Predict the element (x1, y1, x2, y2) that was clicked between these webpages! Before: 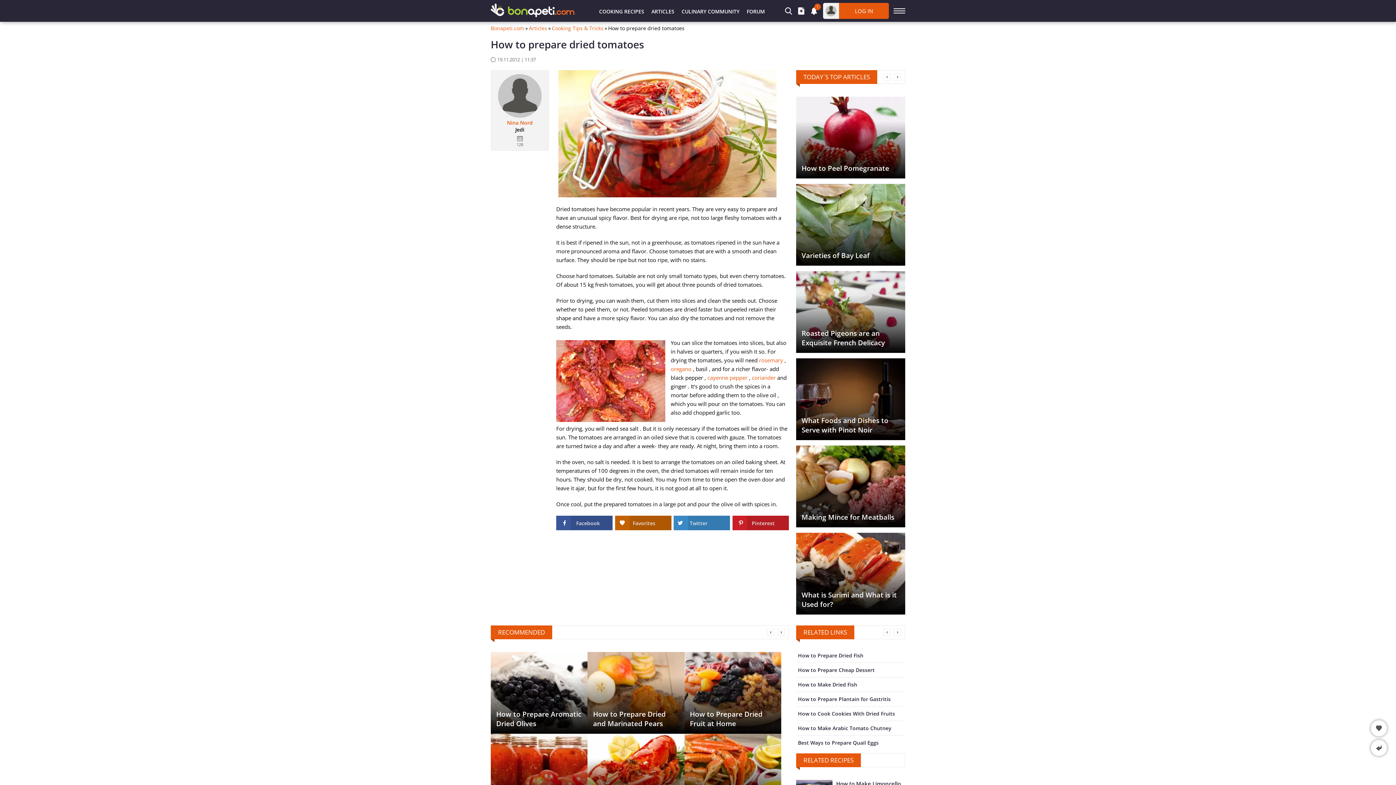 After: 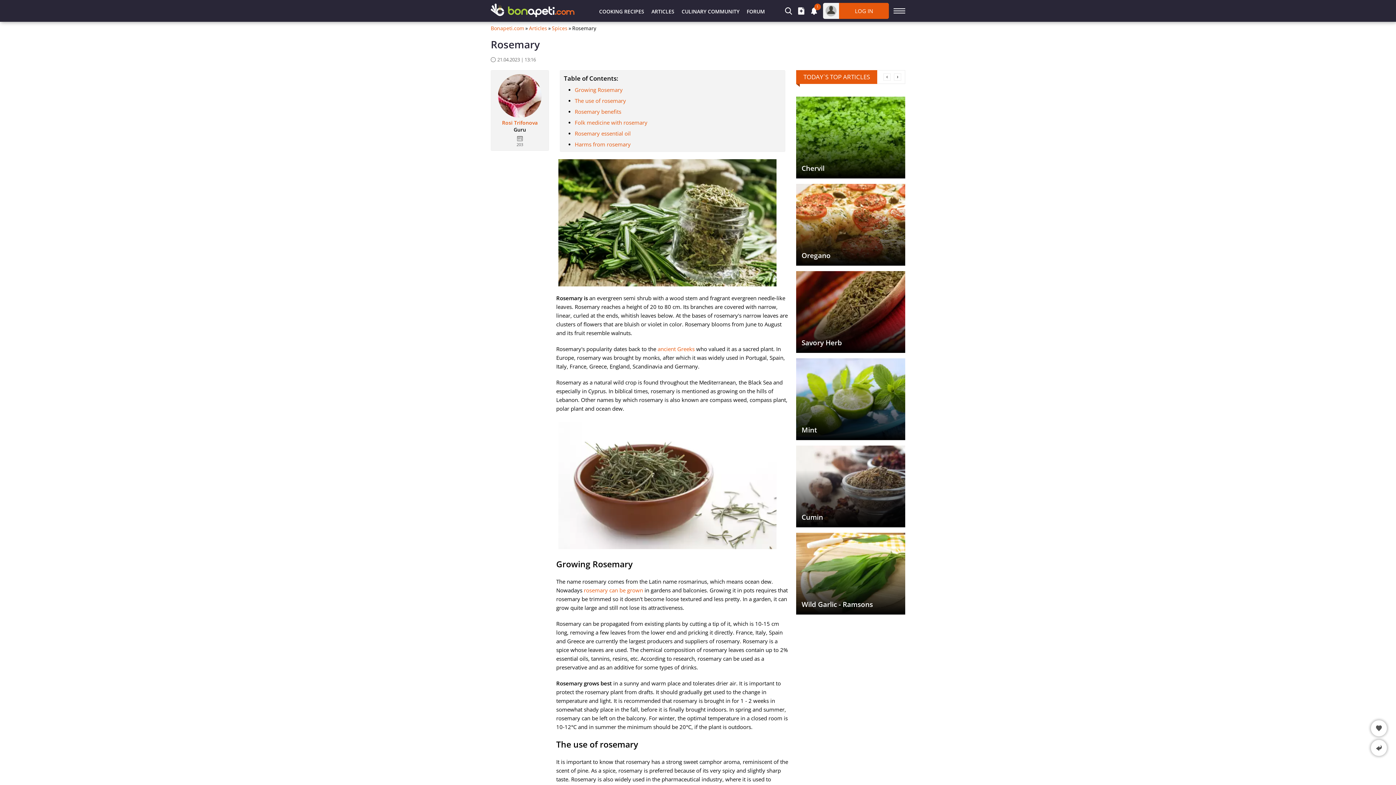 Action: label: rosemary bbox: (759, 356, 783, 364)